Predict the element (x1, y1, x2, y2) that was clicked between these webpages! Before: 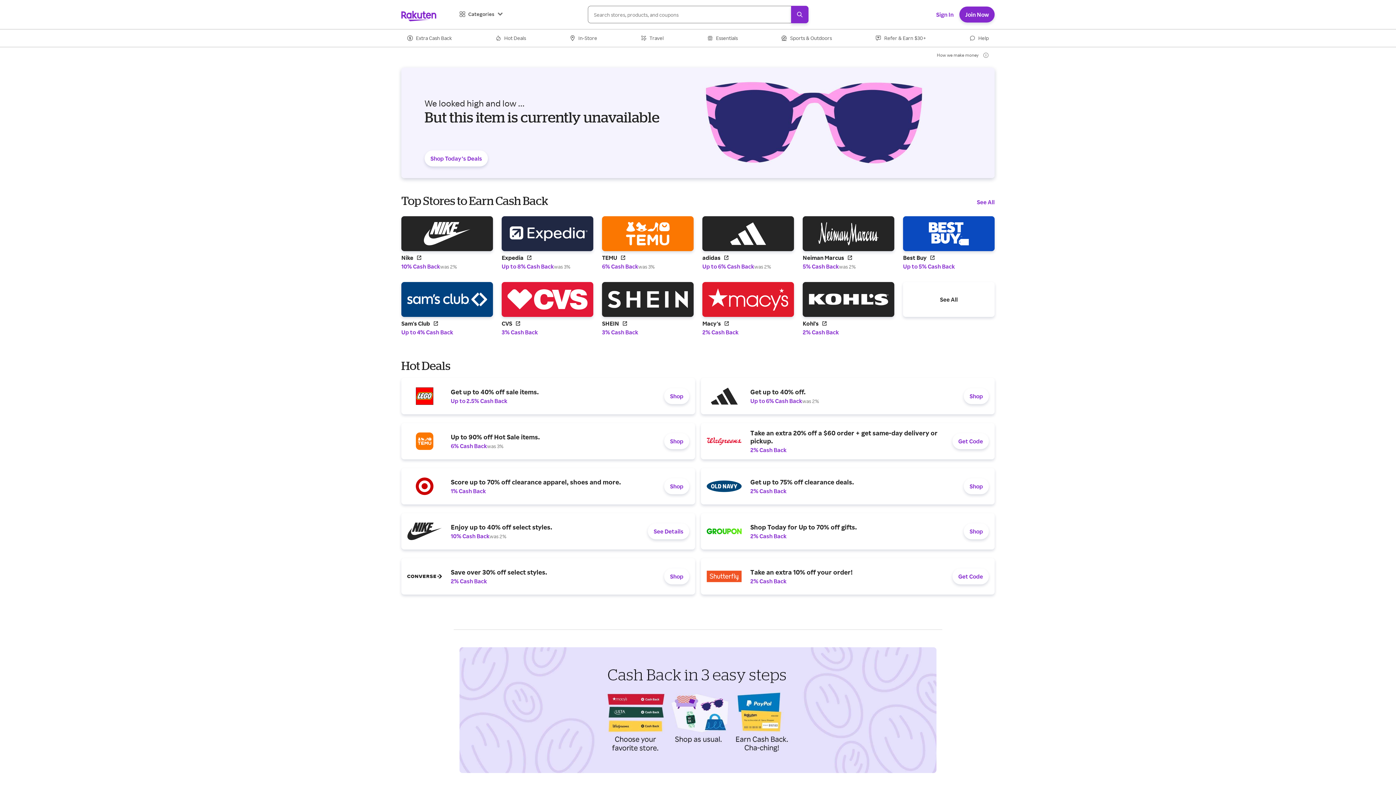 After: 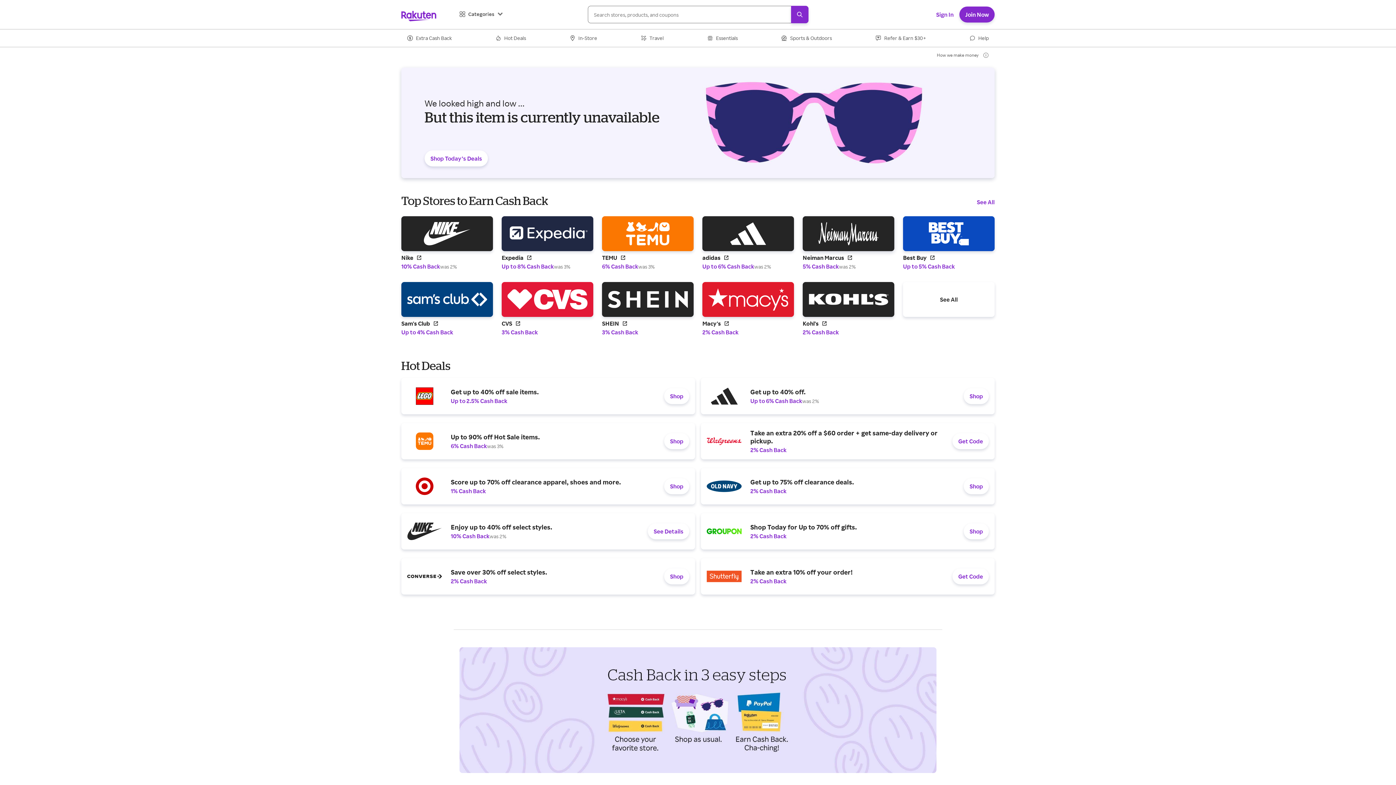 Action: bbox: (802, 216, 894, 270) label: Find out more at Neiman Marcus logo